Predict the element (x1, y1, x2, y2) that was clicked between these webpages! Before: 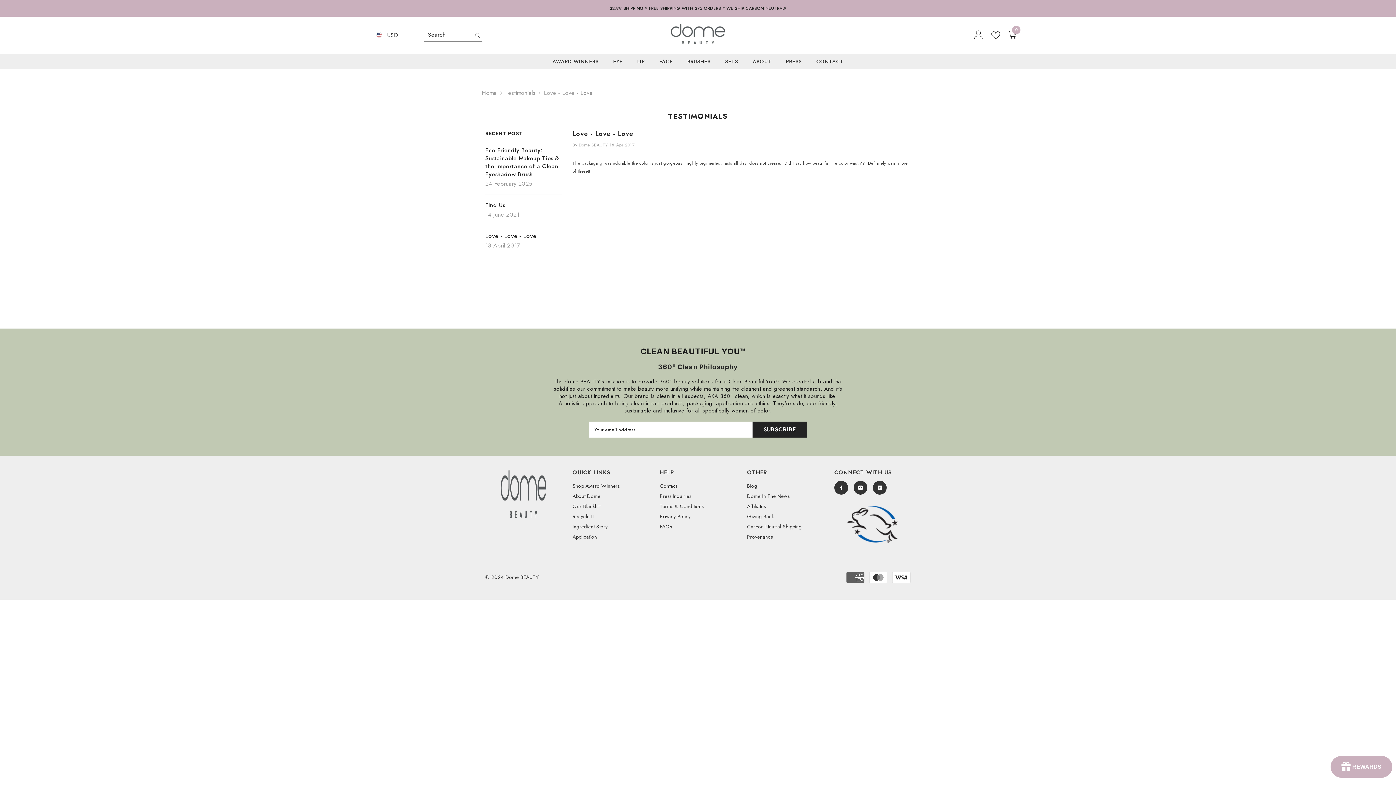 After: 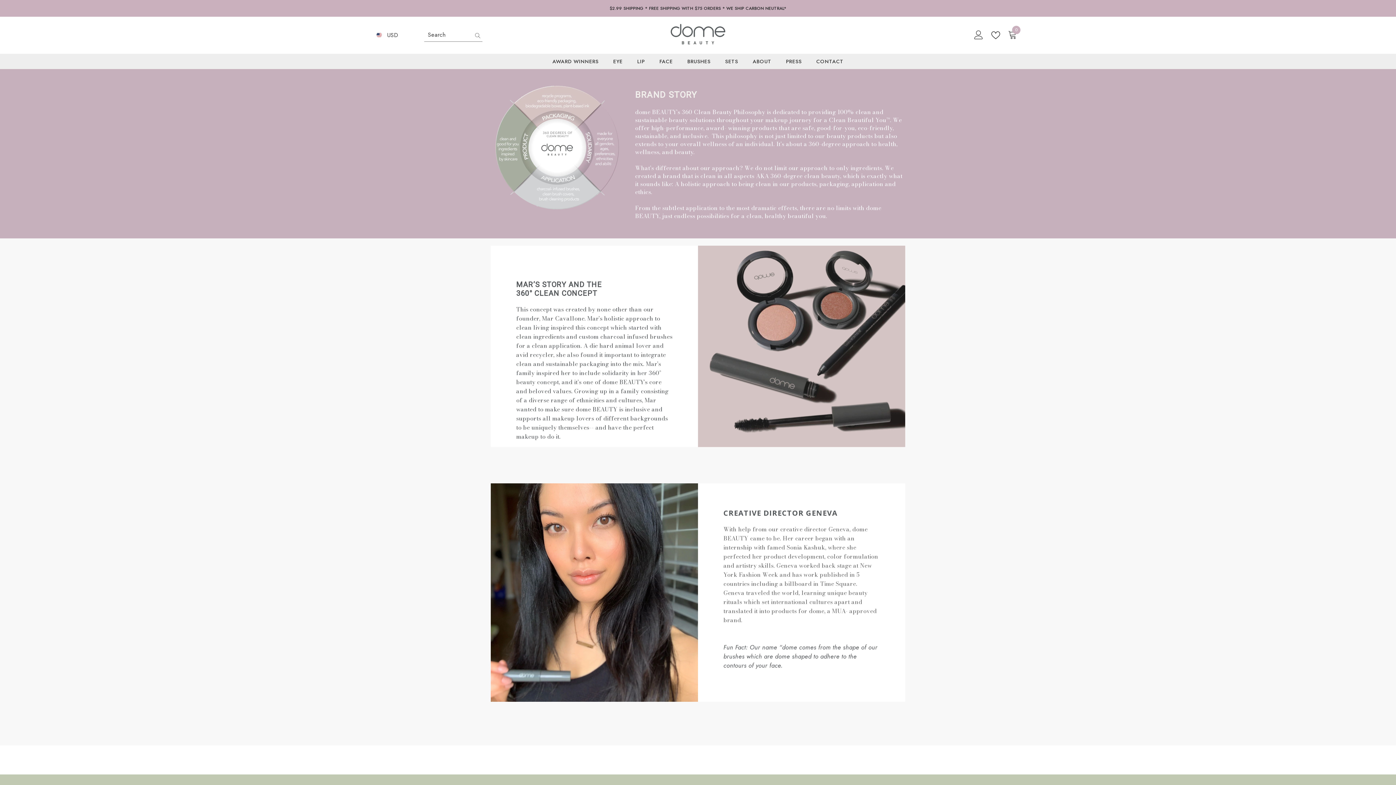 Action: label: ABOUT bbox: (745, 57, 778, 69)